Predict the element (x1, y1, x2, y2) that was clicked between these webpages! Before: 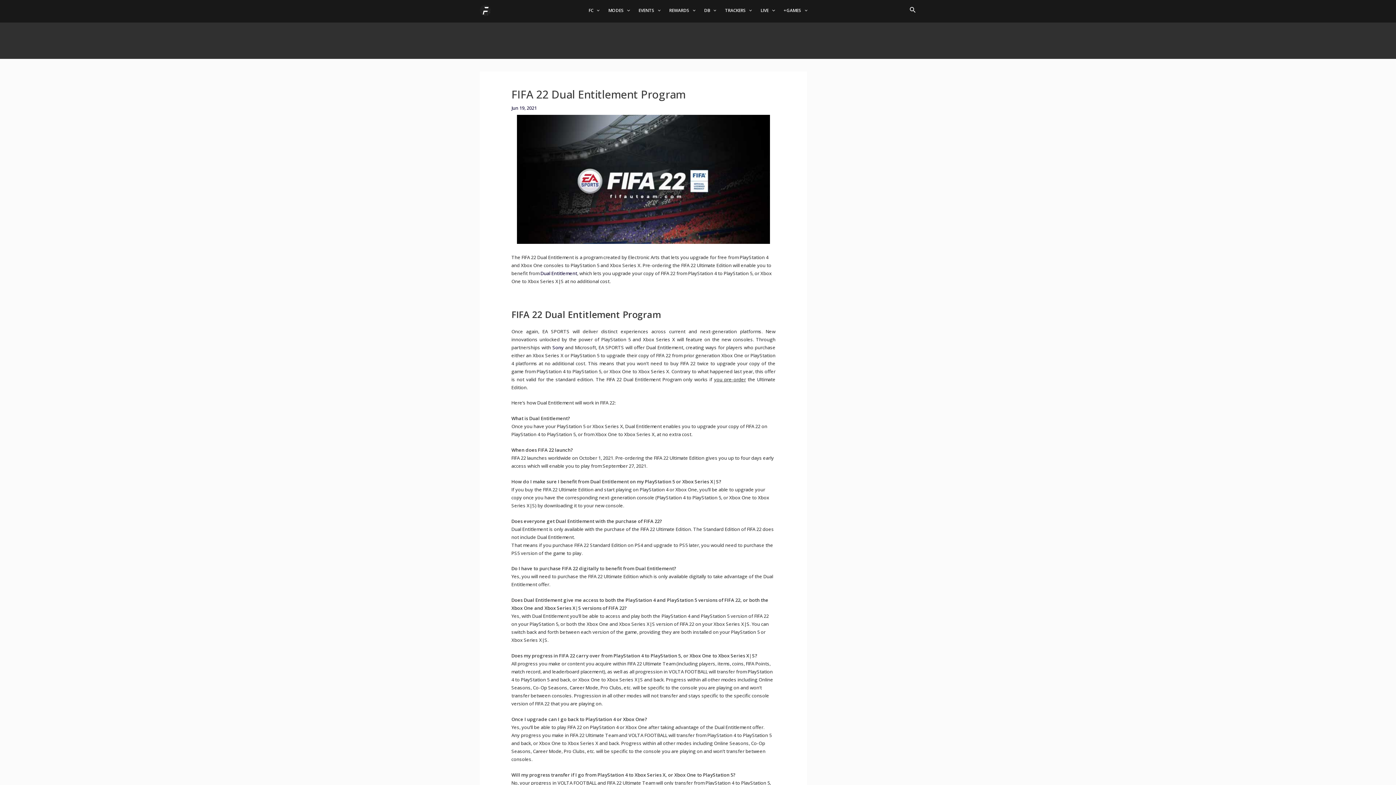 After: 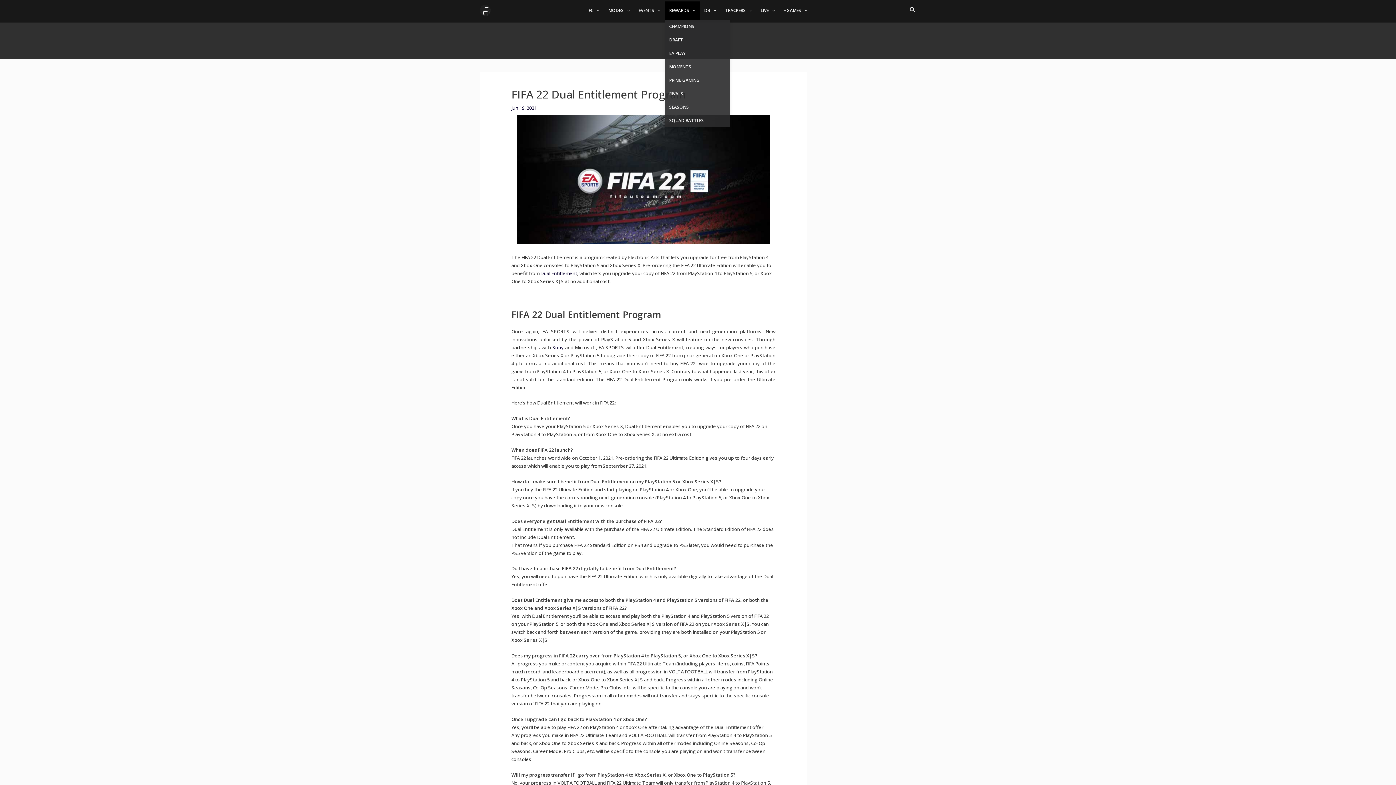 Action: bbox: (665, 1, 700, 19) label: REWARDS